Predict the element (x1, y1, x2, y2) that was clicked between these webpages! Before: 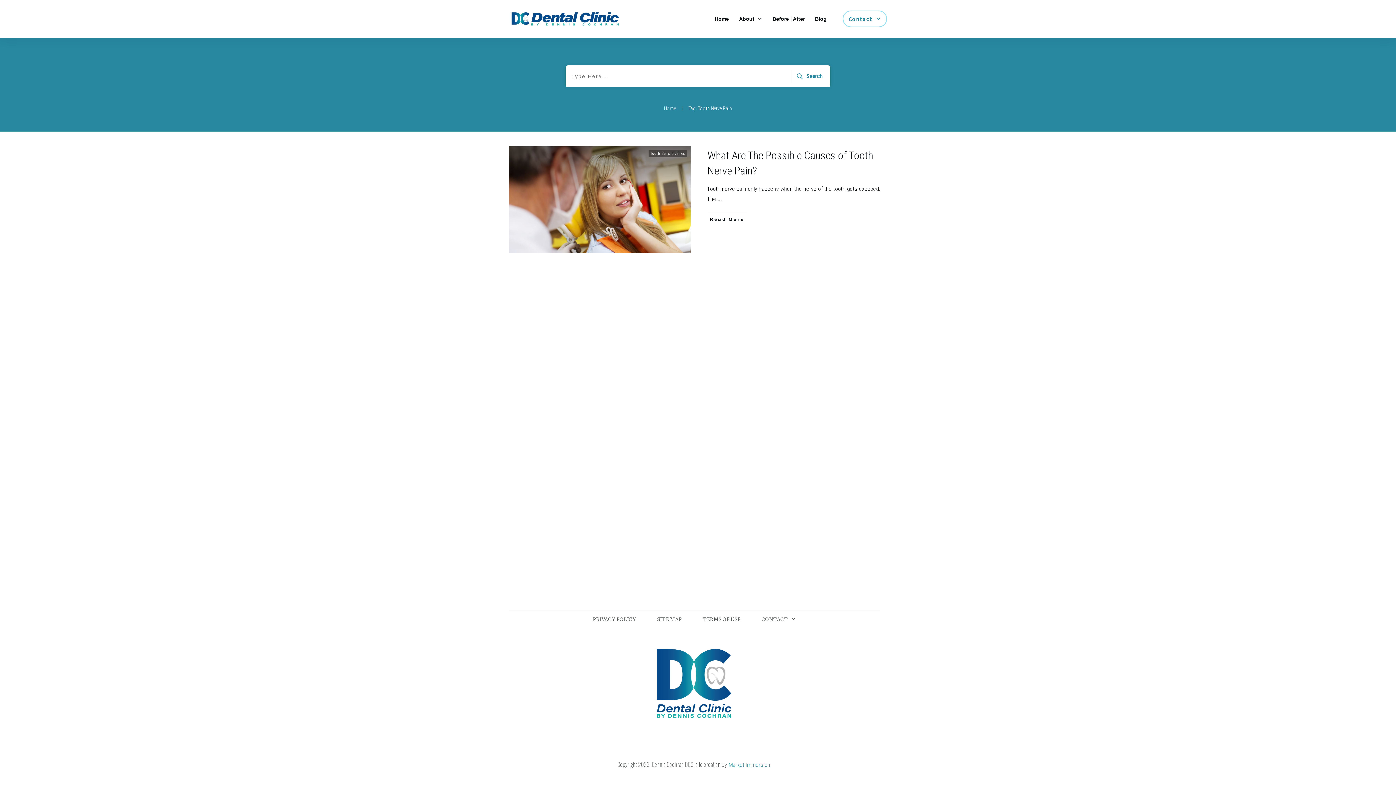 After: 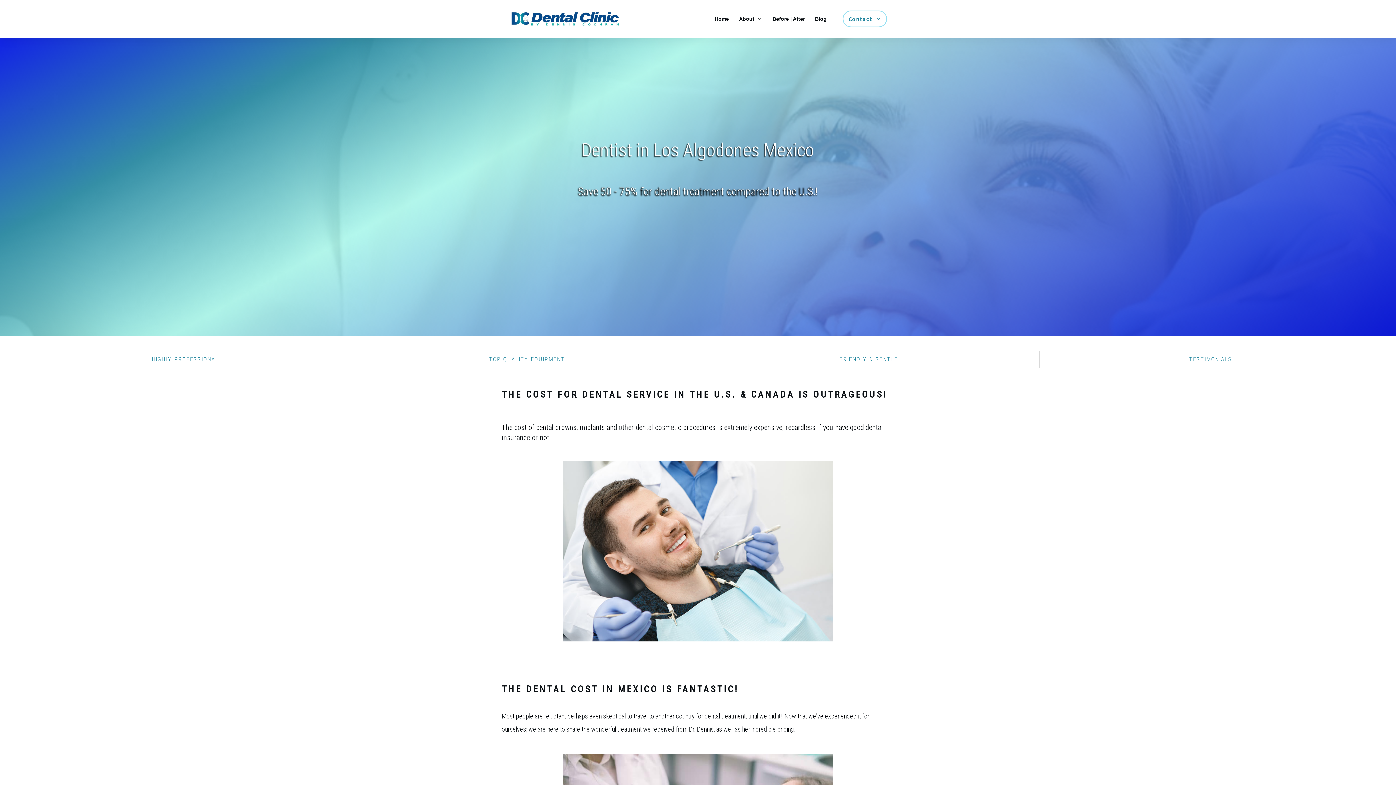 Action: bbox: (664, 105, 676, 111) label: Home